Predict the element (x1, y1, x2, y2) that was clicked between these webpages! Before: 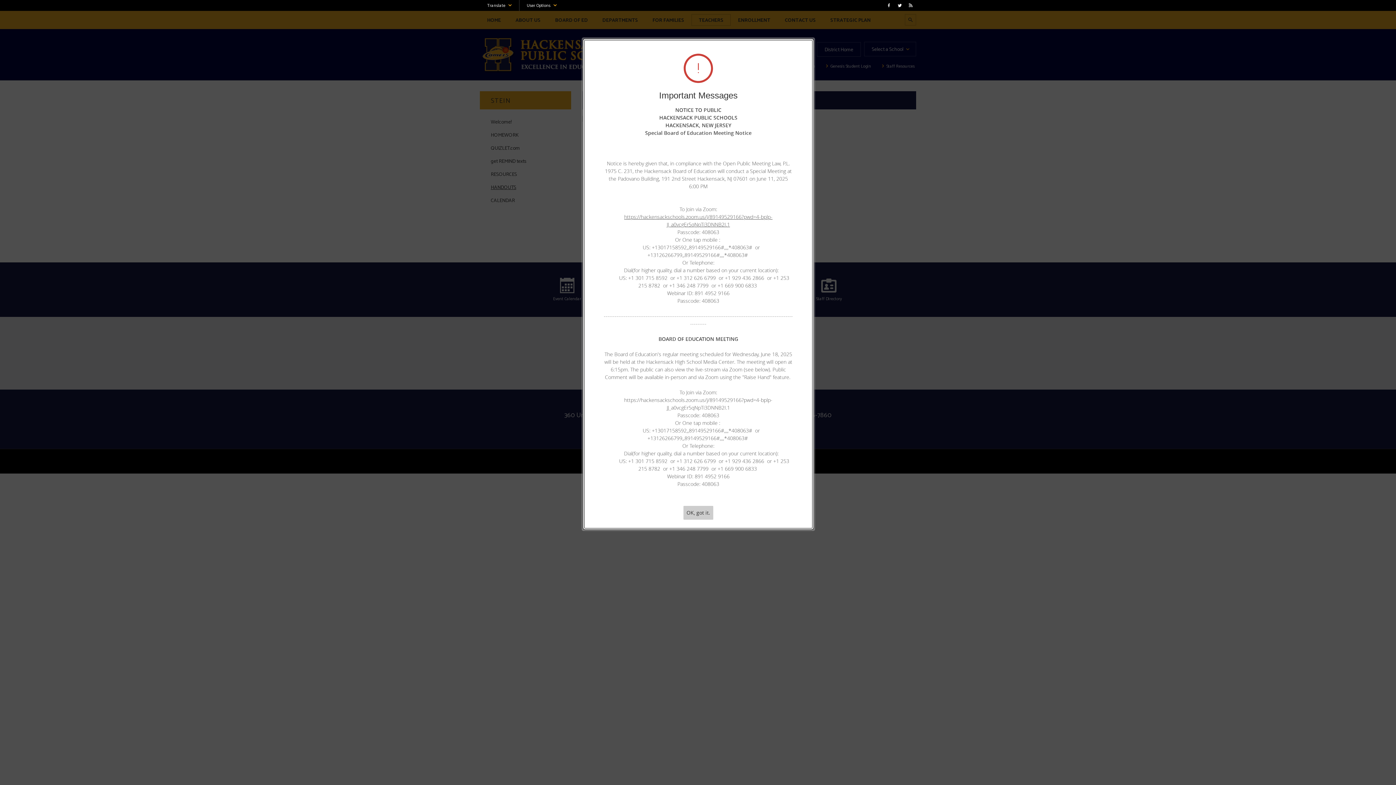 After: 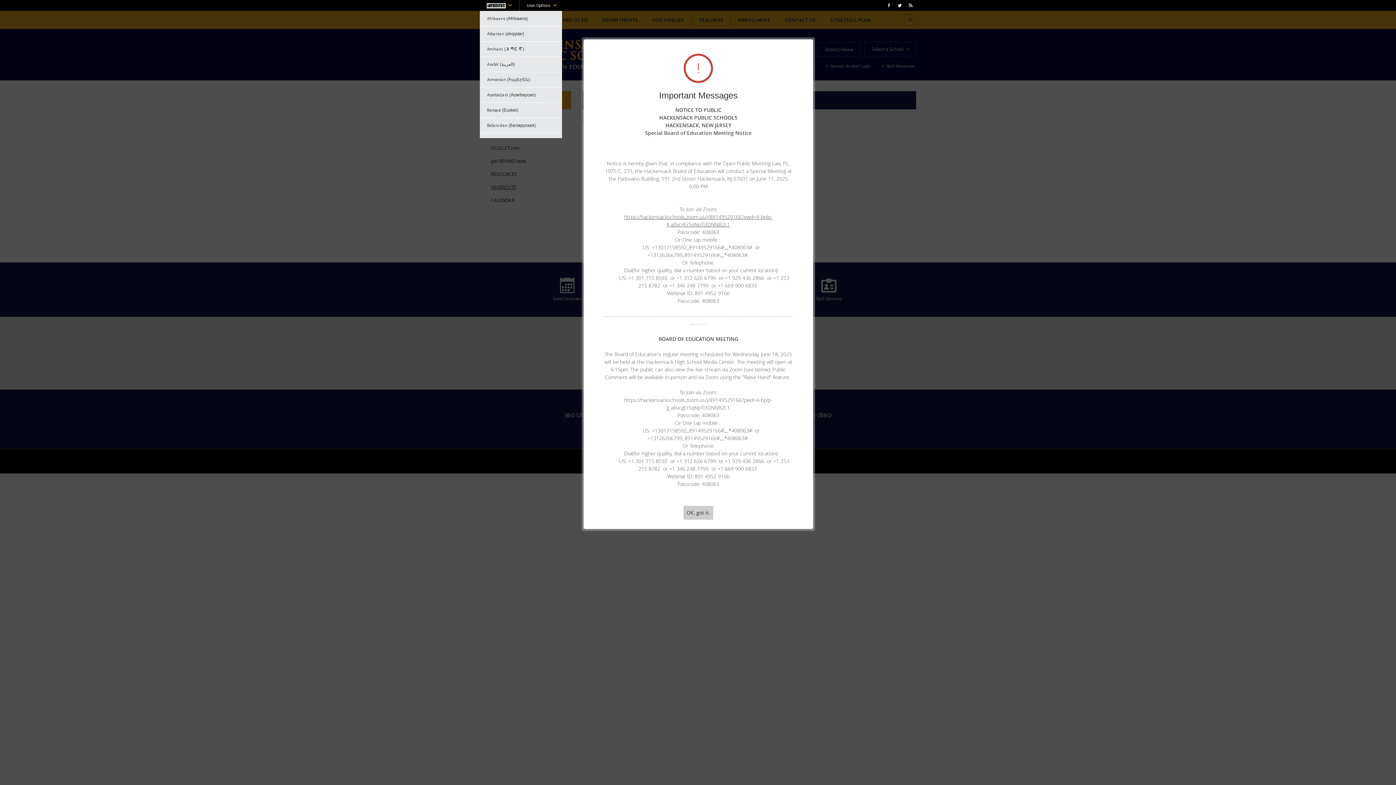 Action: label: Translate bbox: (487, 3, 505, 8)